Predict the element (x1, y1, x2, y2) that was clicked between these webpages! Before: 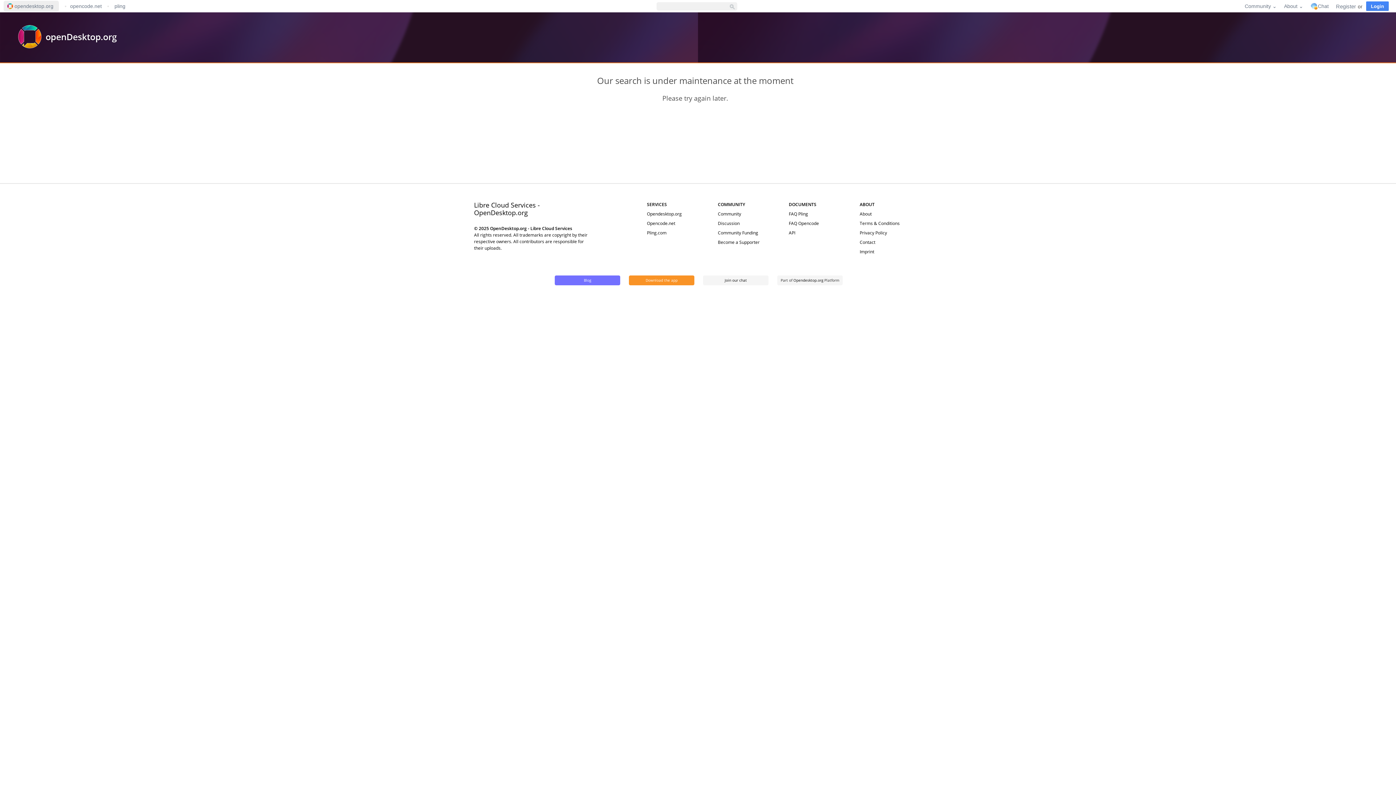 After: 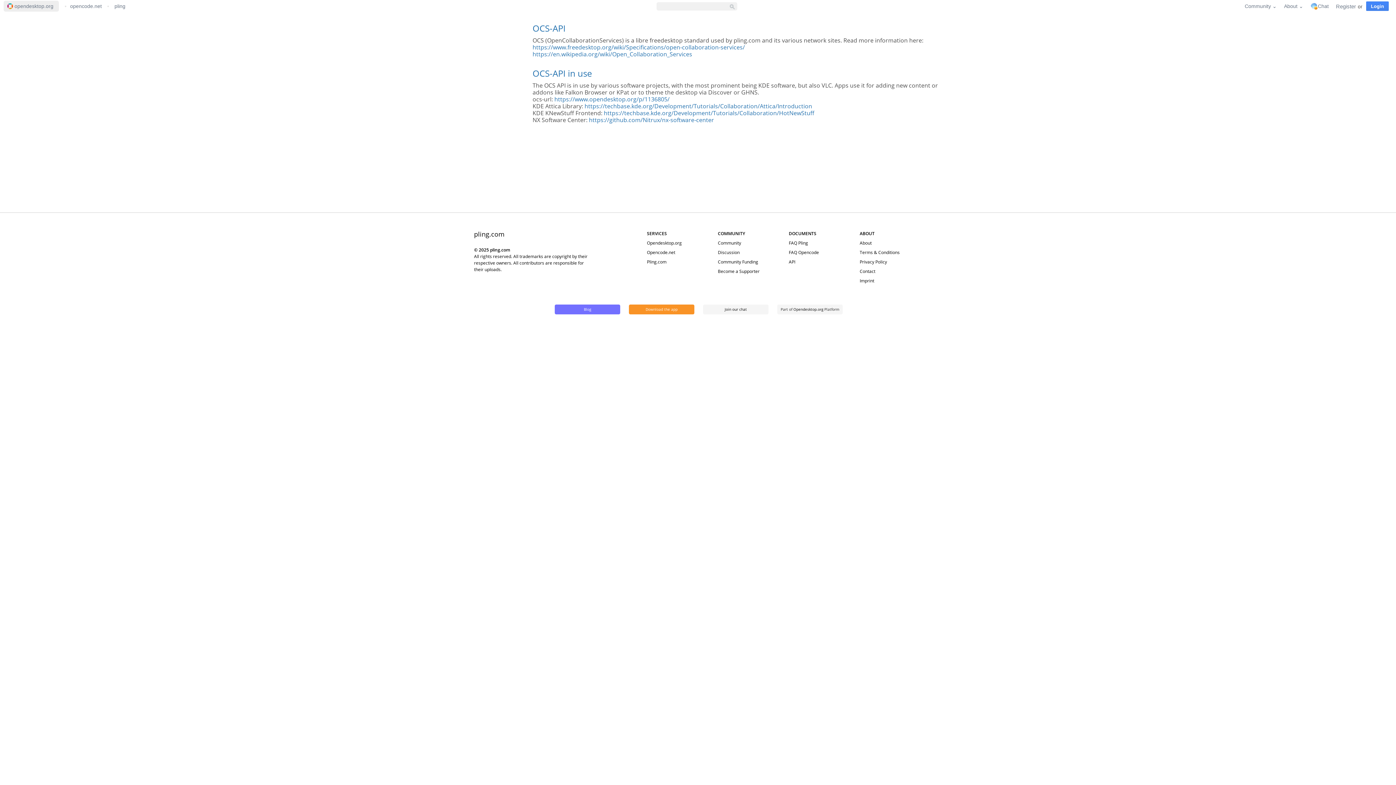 Action: bbox: (788, 229, 795, 236) label: API